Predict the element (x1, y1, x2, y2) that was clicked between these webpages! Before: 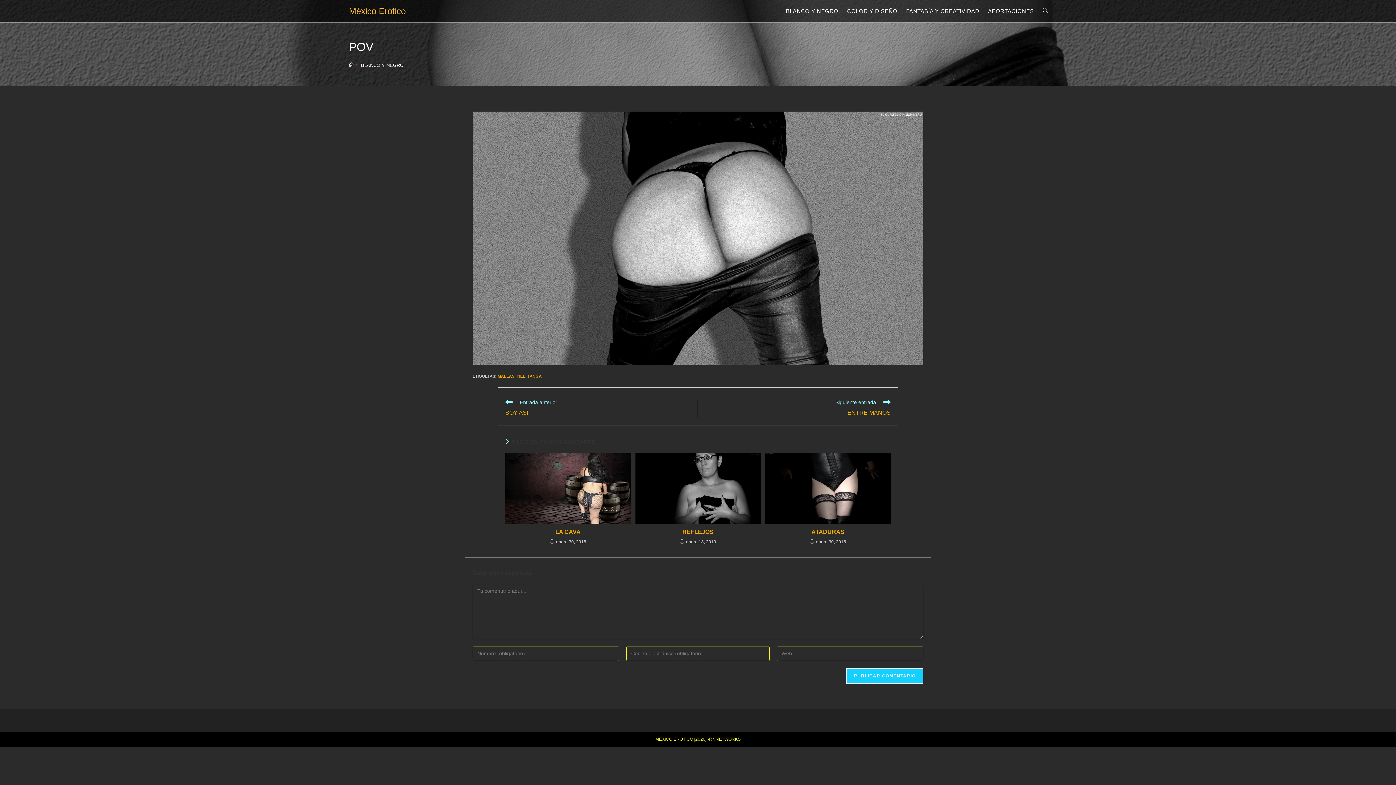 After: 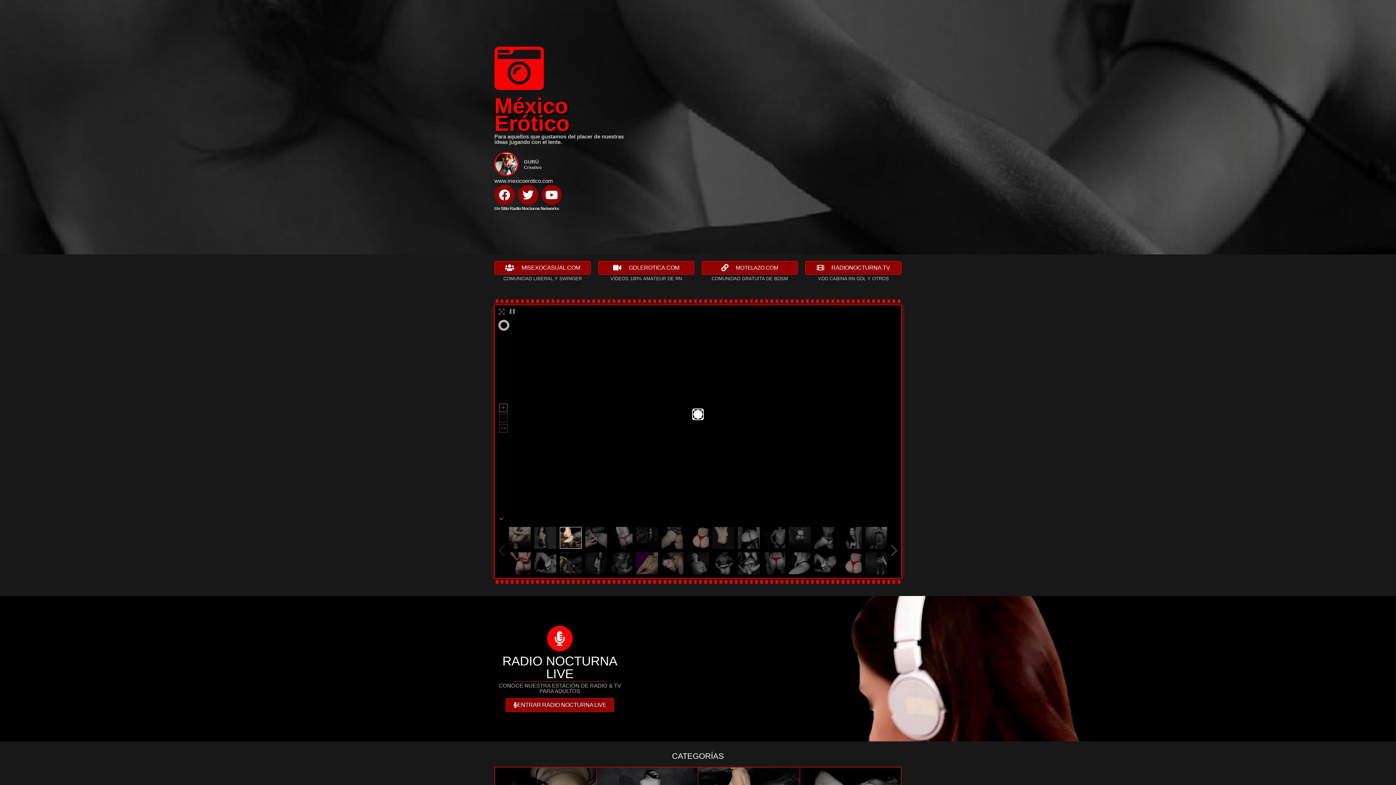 Action: label: México Erótico bbox: (349, 6, 405, 16)